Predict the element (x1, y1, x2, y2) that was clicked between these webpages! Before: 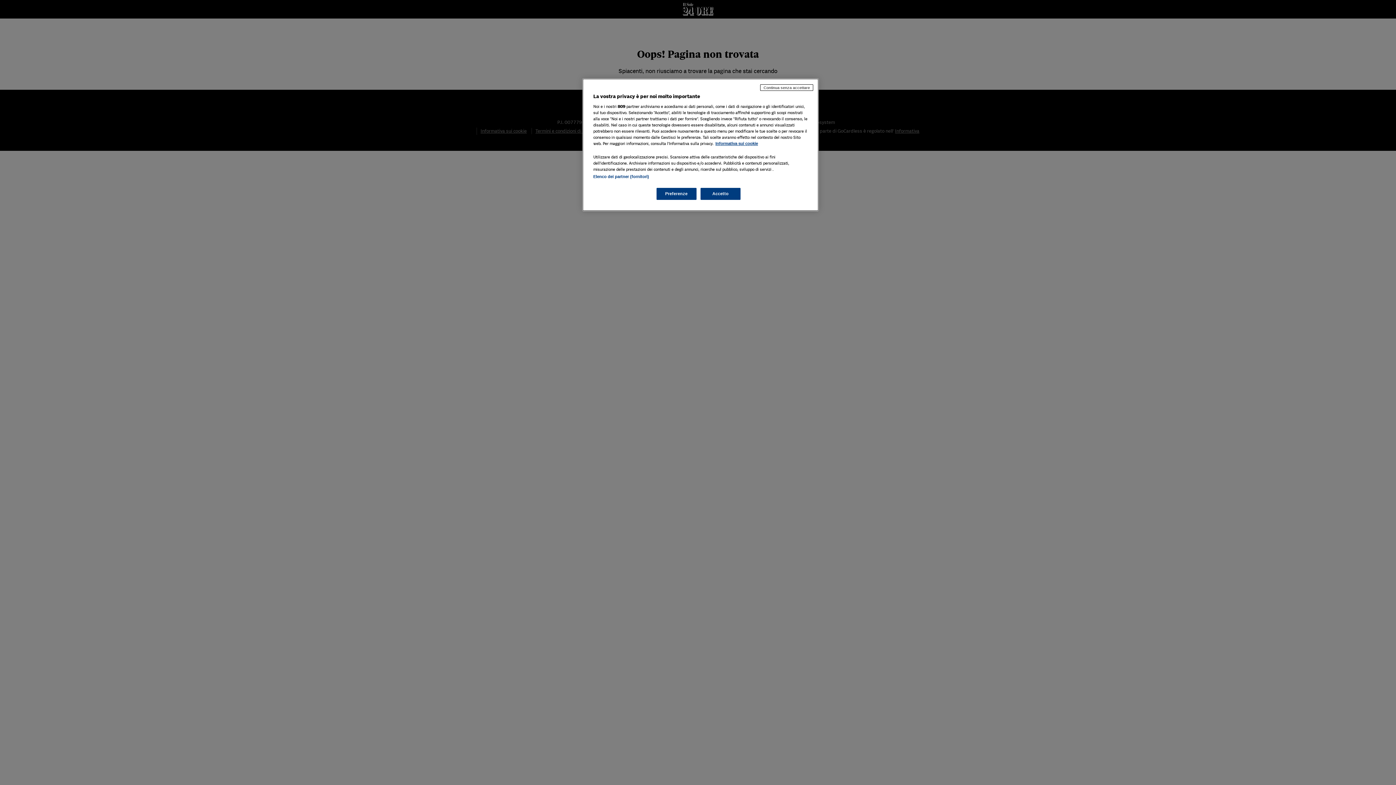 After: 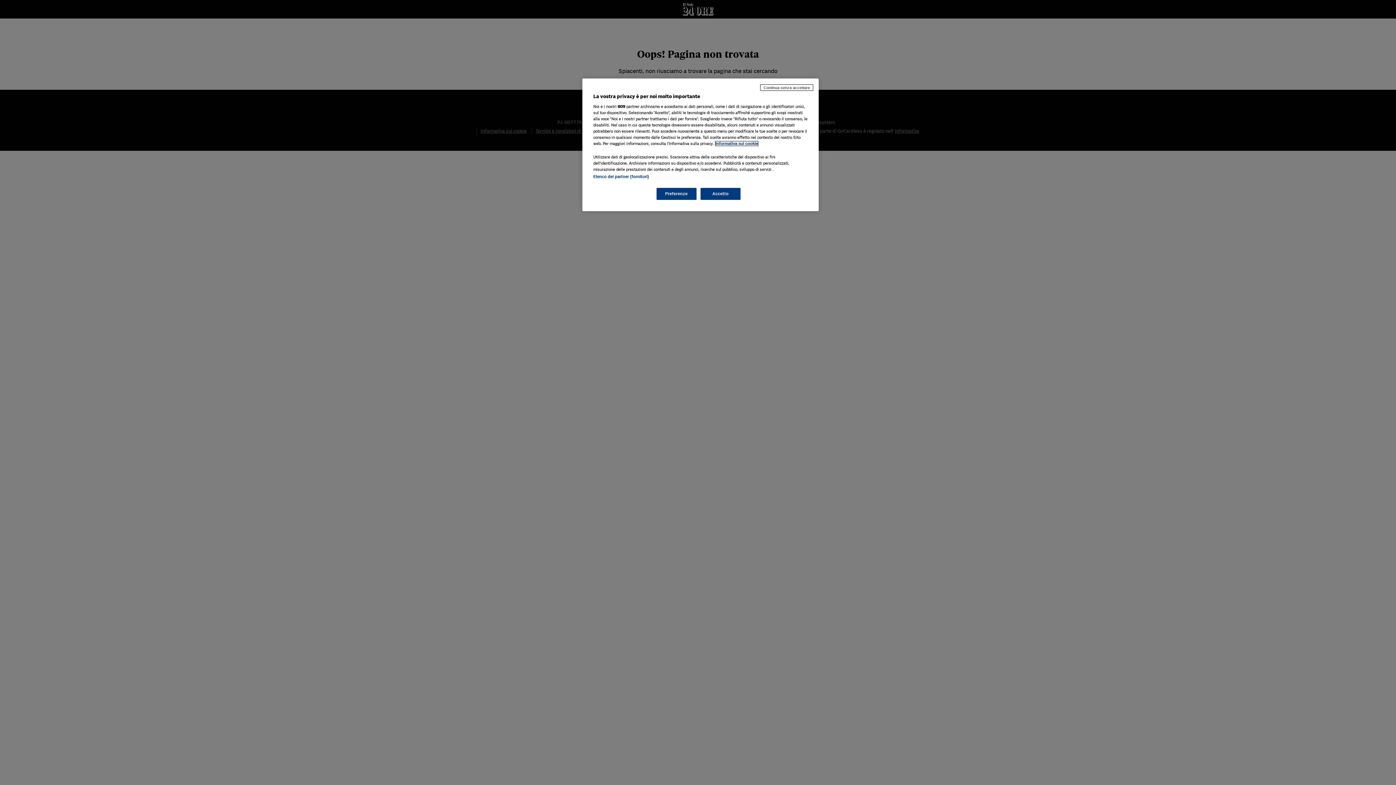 Action: label: Maggiori informazioni sulla tua privacy, apre in una nuova scheda bbox: (715, 141, 758, 145)